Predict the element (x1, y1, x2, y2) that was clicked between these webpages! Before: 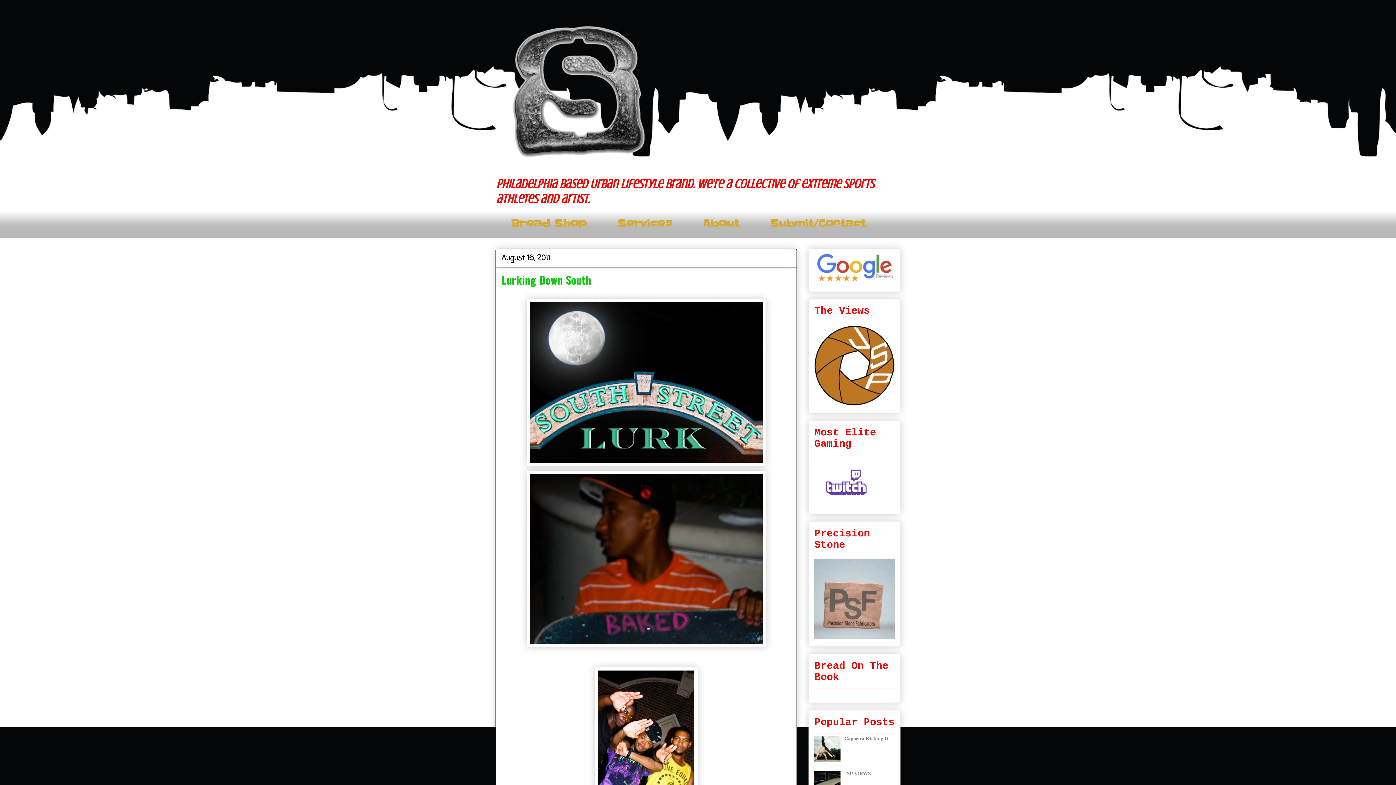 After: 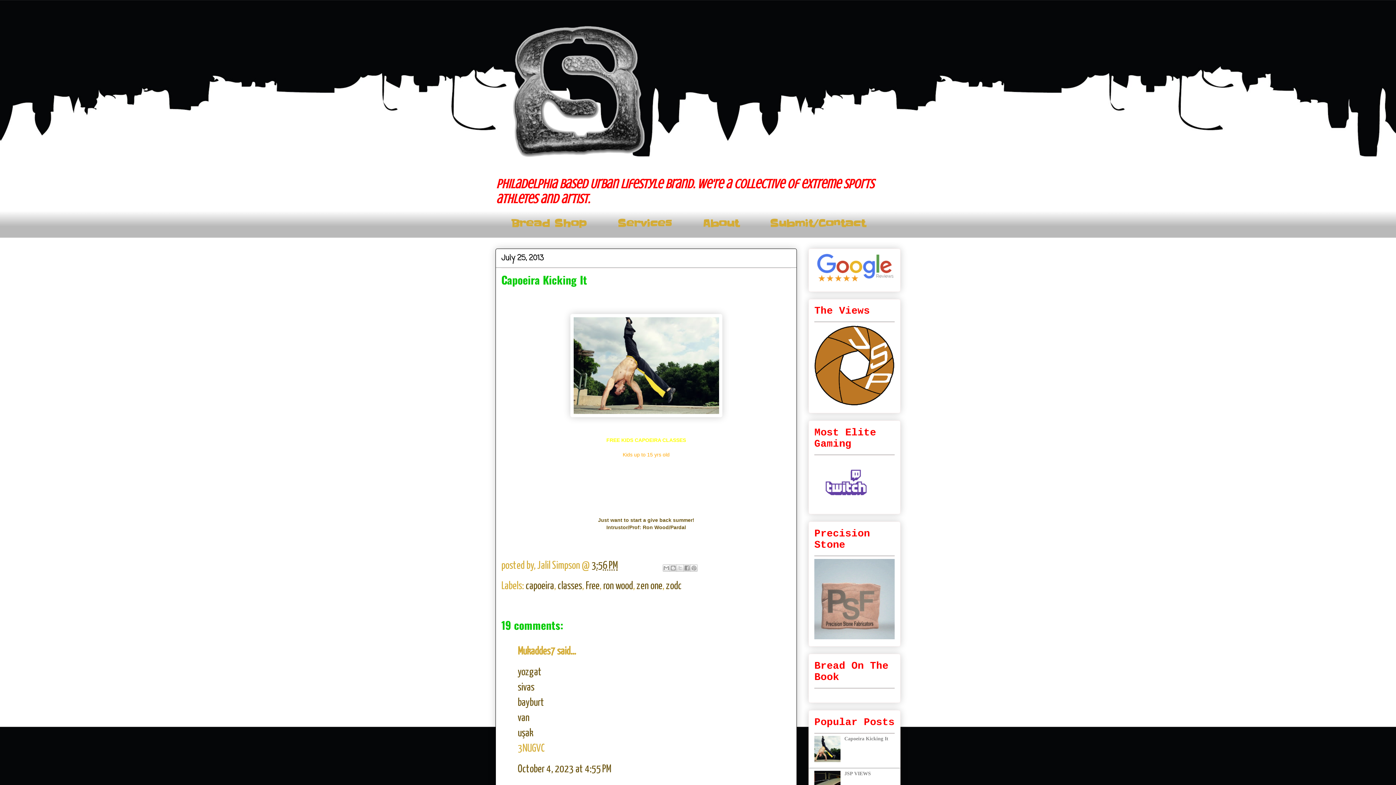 Action: bbox: (844, 736, 888, 741) label: Capoeira Kicking It